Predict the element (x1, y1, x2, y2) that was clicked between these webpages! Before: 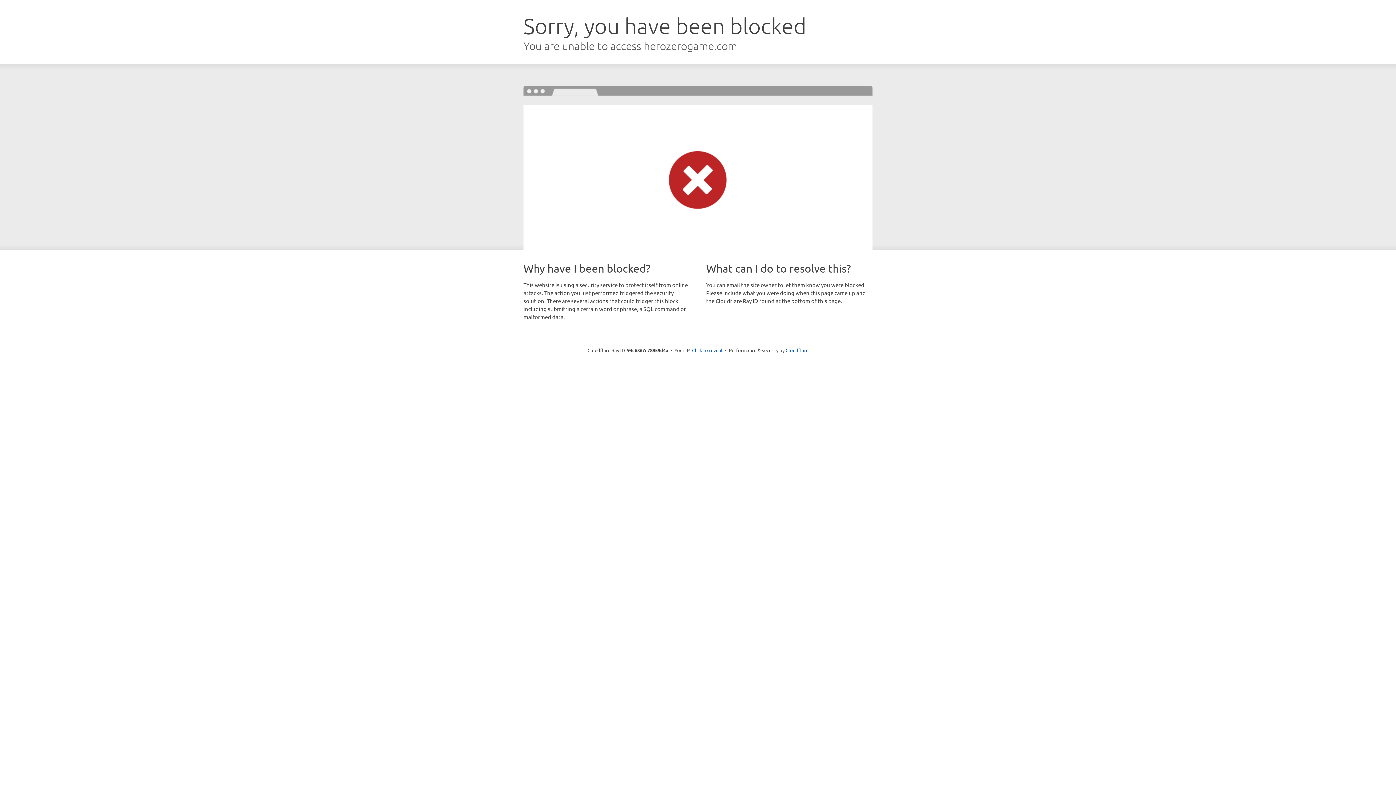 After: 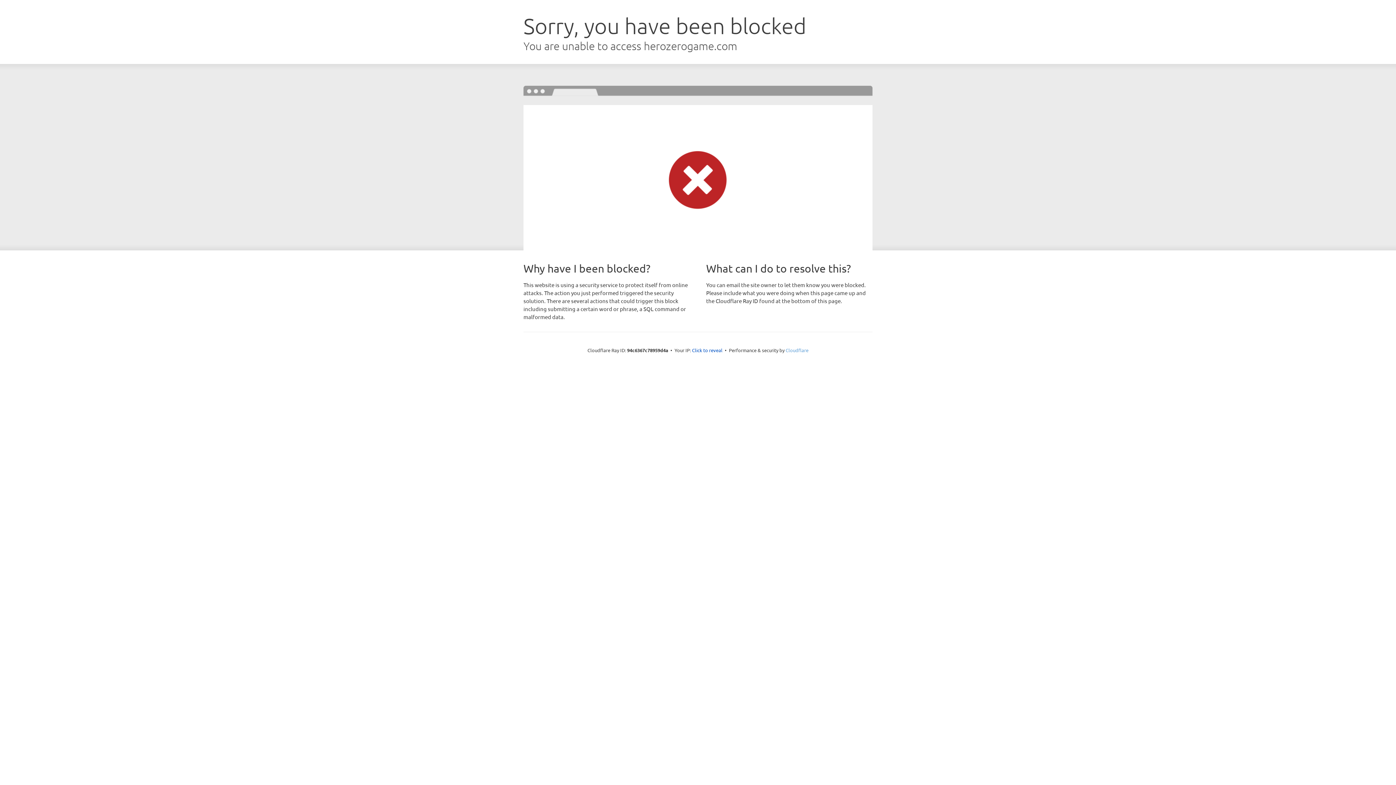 Action: label: Cloudflare bbox: (785, 347, 808, 353)